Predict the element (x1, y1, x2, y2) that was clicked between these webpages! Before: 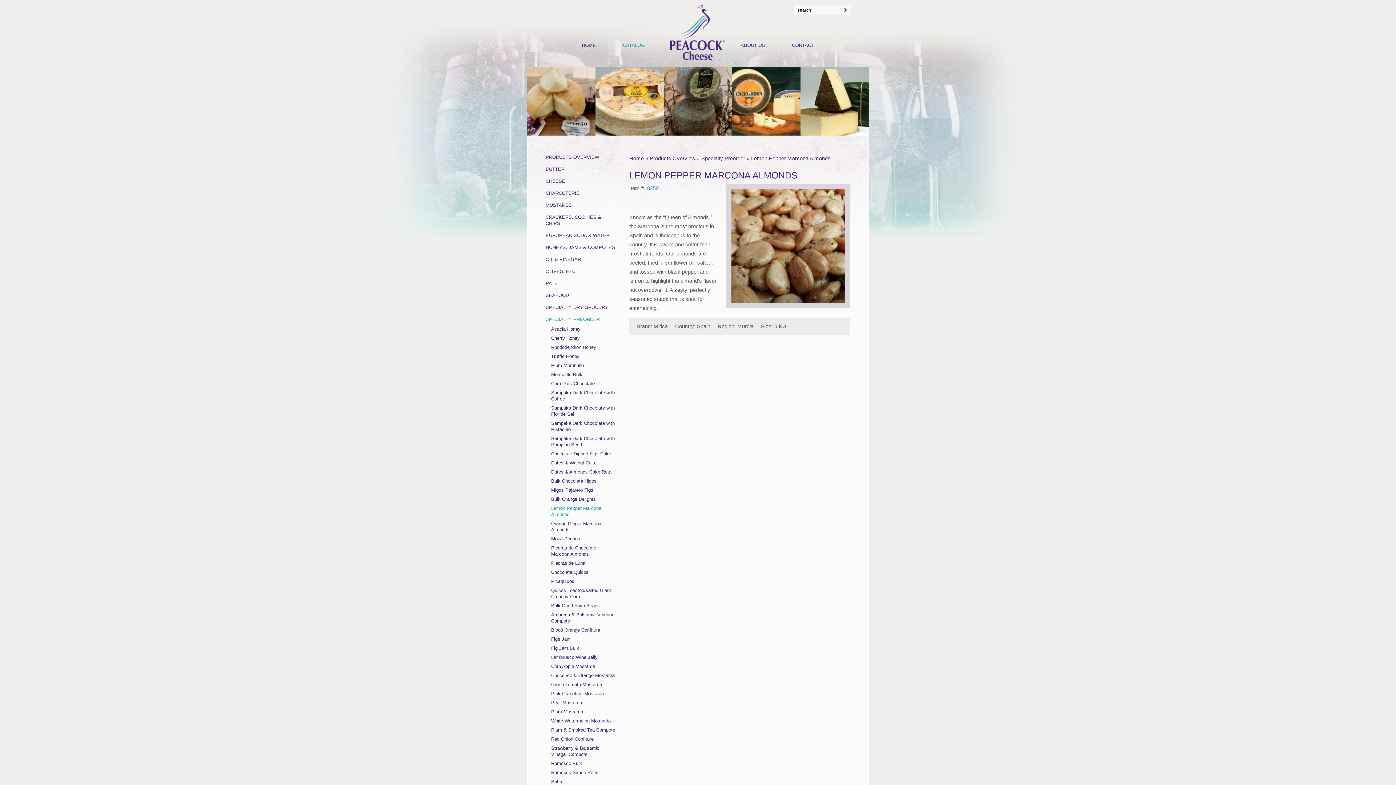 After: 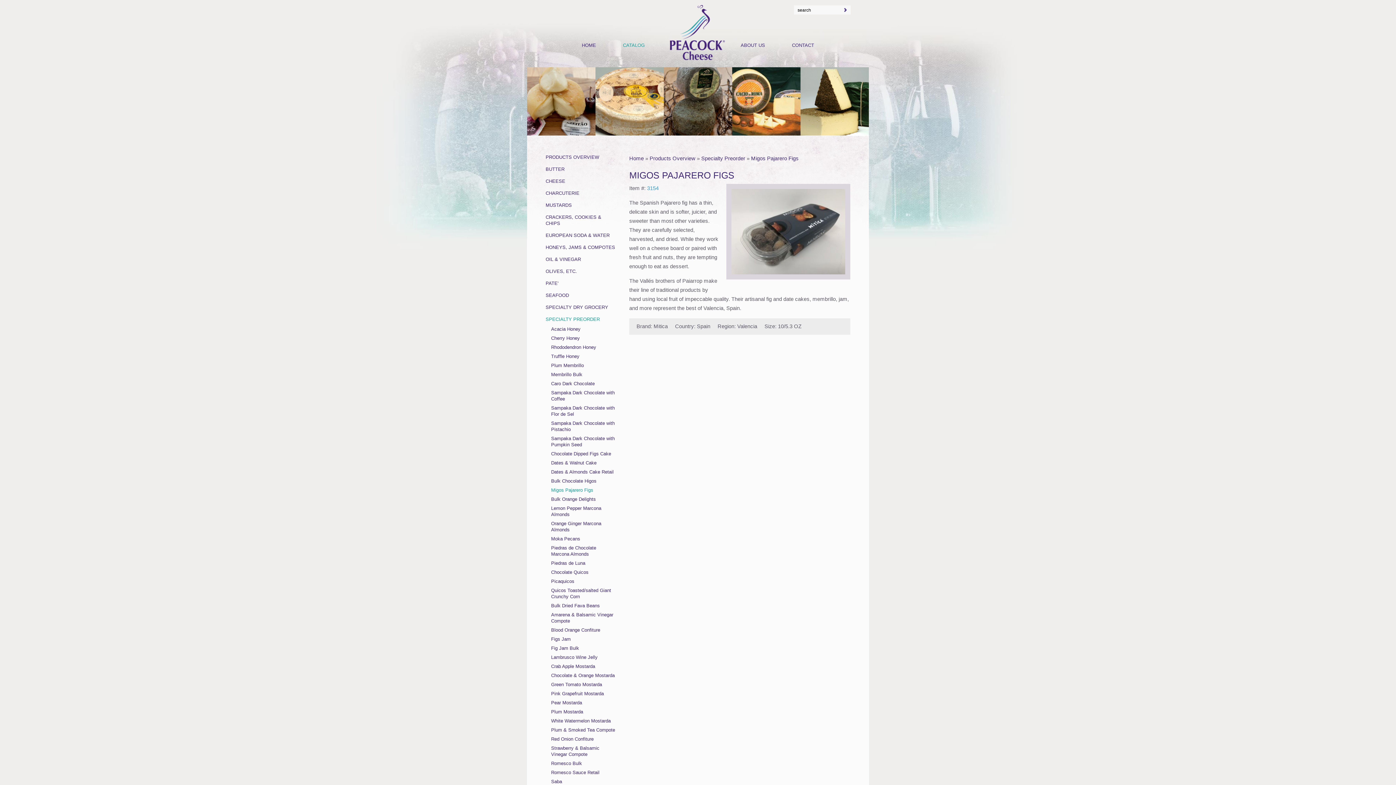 Action: label: Migos Pajarero Figs bbox: (551, 487, 593, 493)